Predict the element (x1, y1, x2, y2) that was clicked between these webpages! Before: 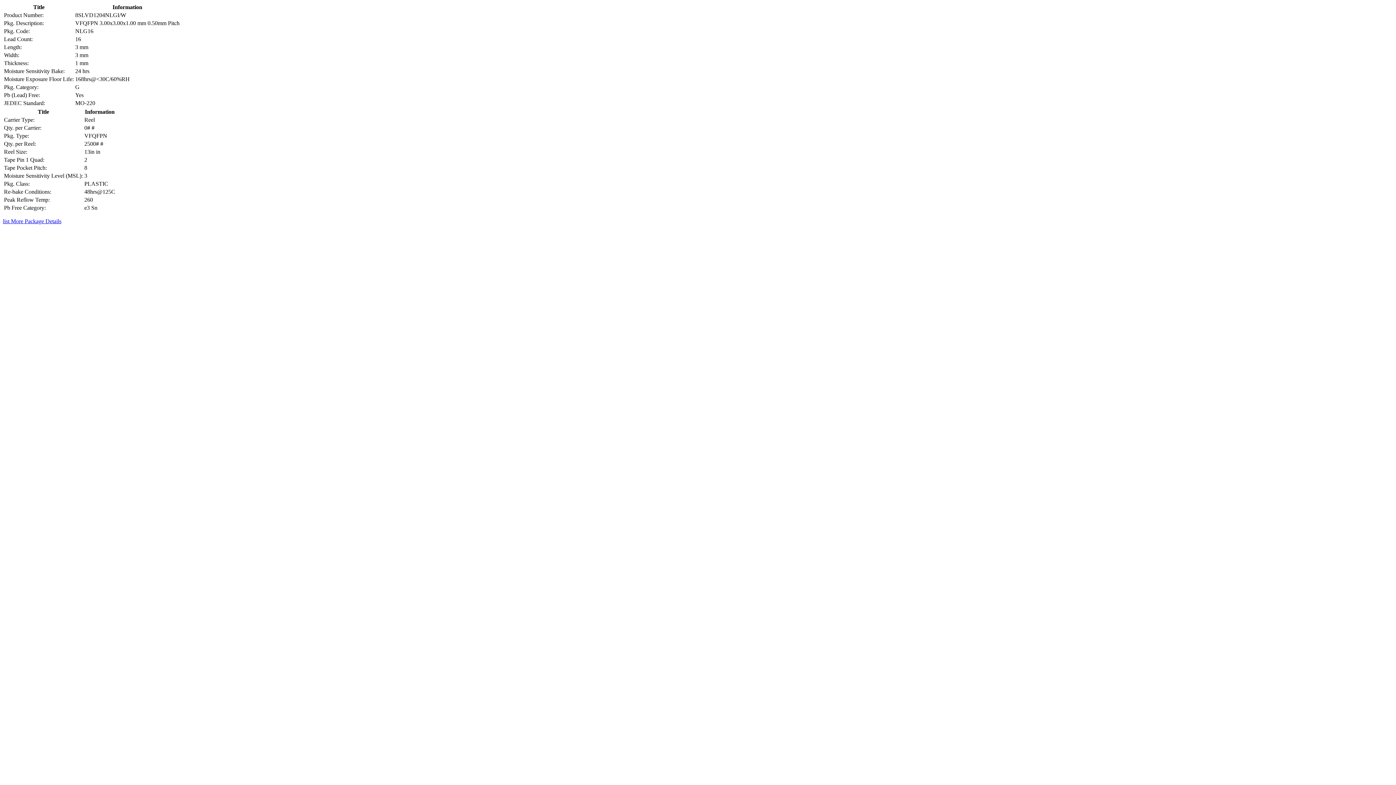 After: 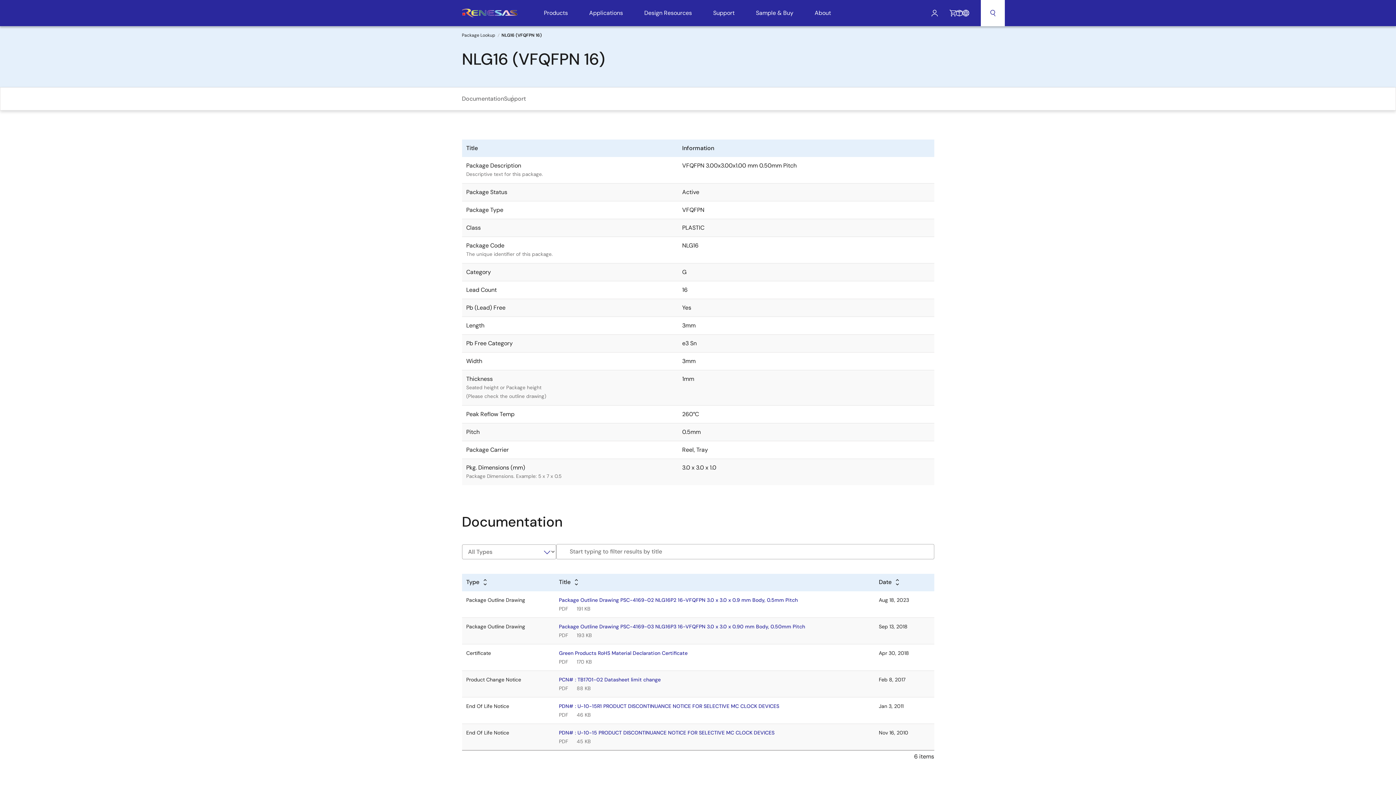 Action: label: list More Package Details bbox: (2, 218, 61, 224)